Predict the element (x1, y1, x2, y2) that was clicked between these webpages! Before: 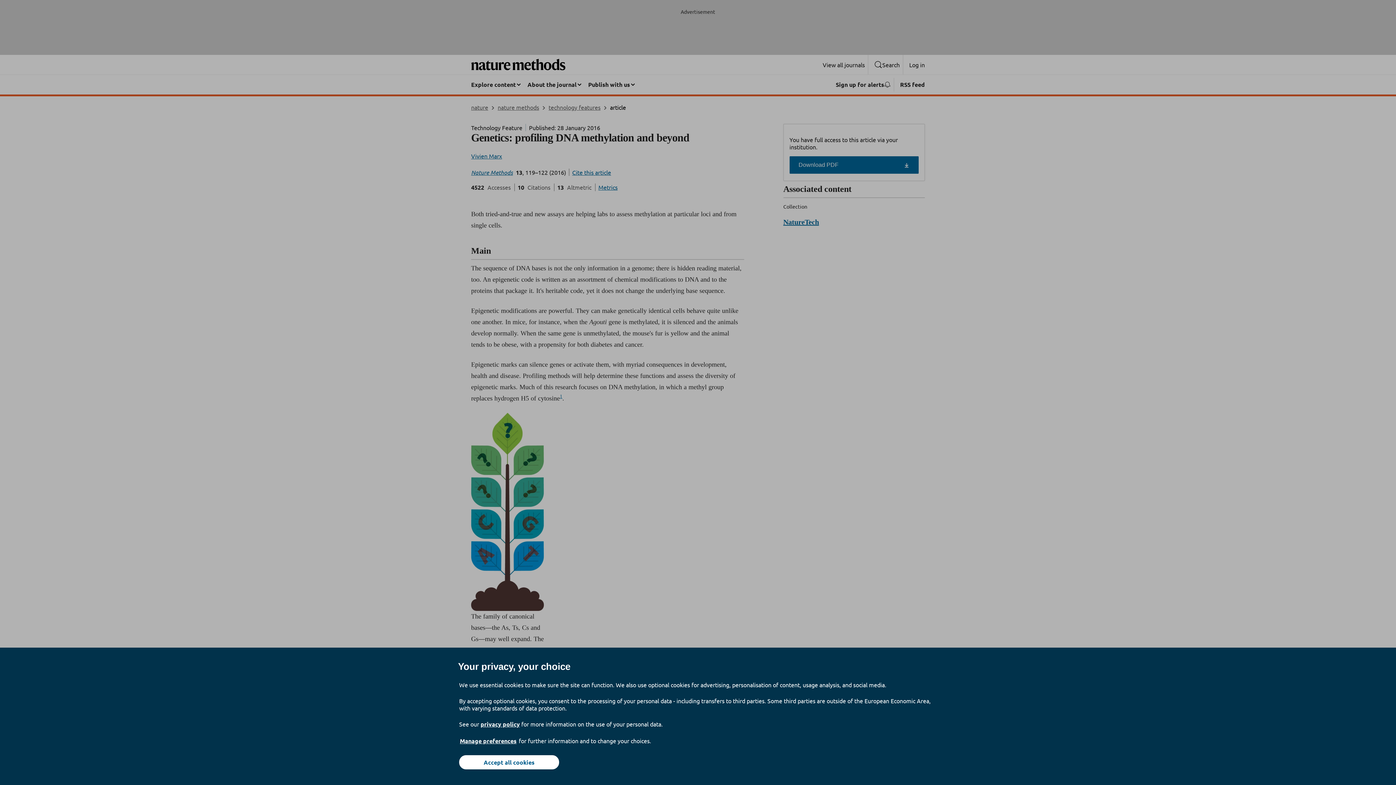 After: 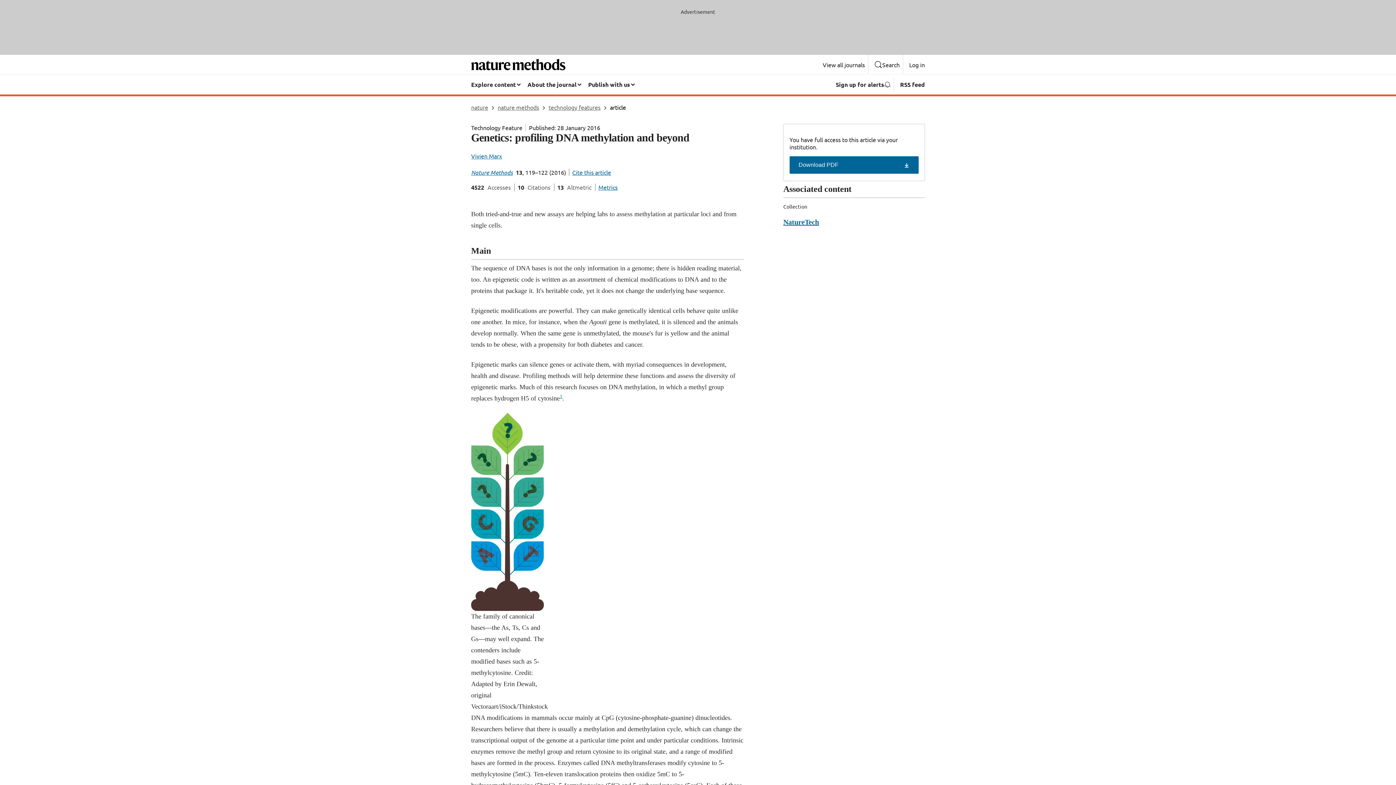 Action: bbox: (459, 755, 559, 769) label: Accept all cookies